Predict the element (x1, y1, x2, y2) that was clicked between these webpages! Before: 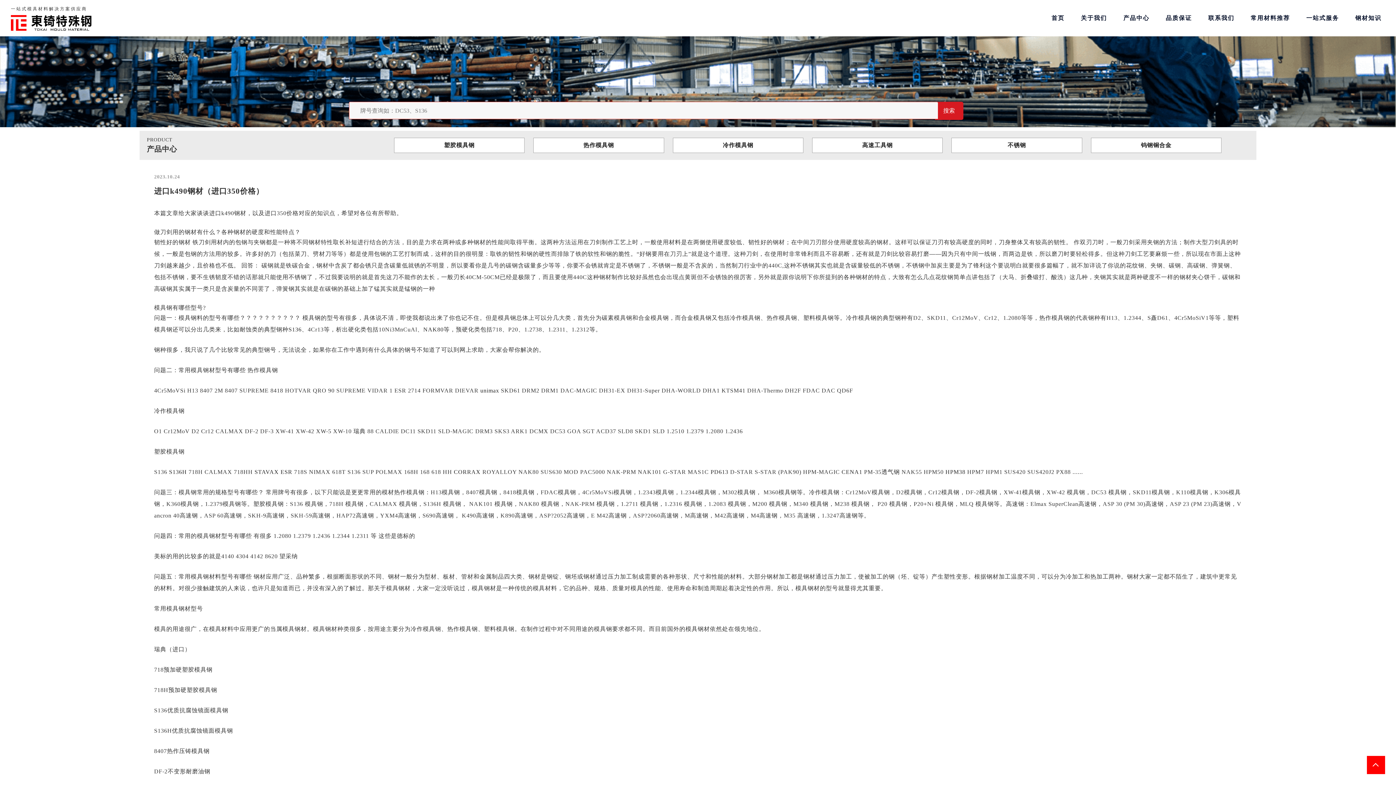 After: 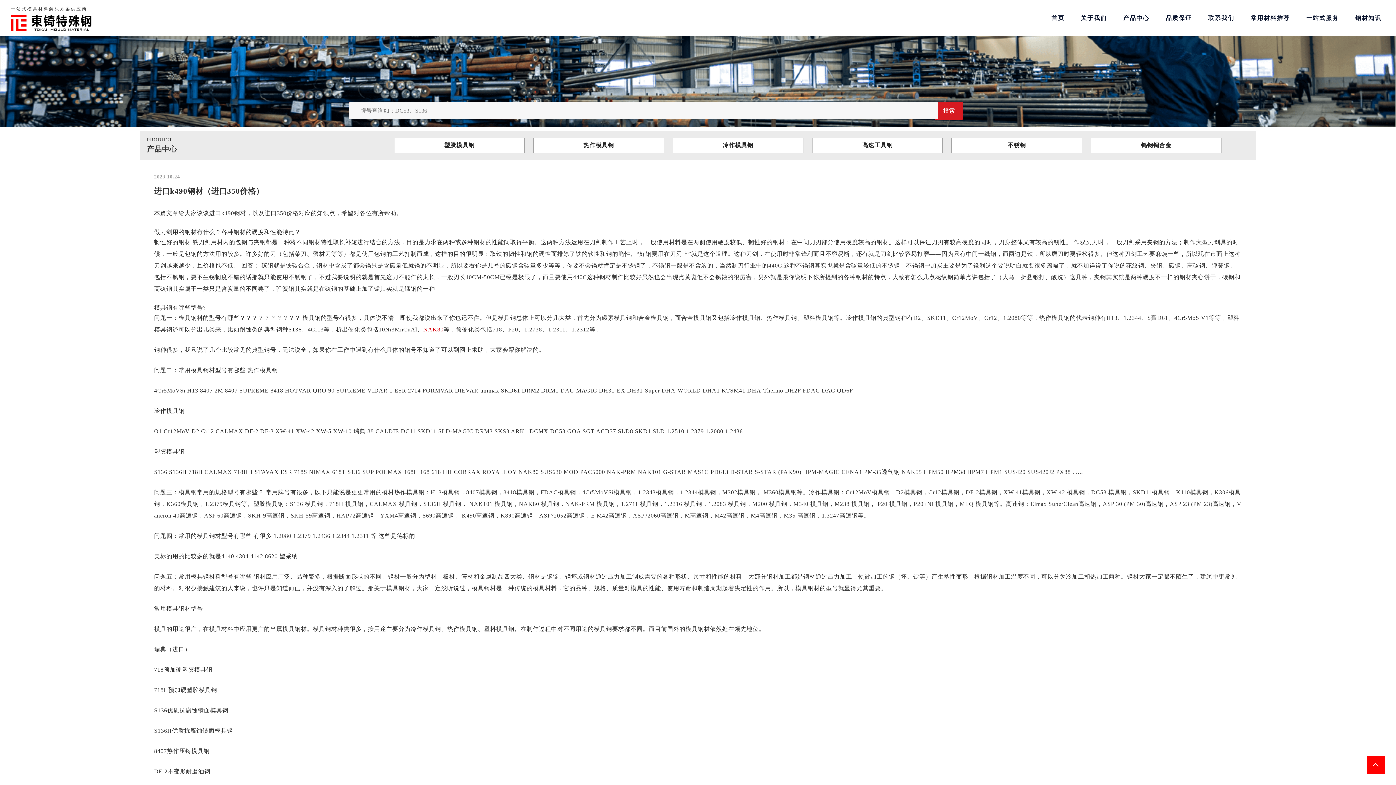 Action: label: NAK80 bbox: (423, 326, 443, 332)